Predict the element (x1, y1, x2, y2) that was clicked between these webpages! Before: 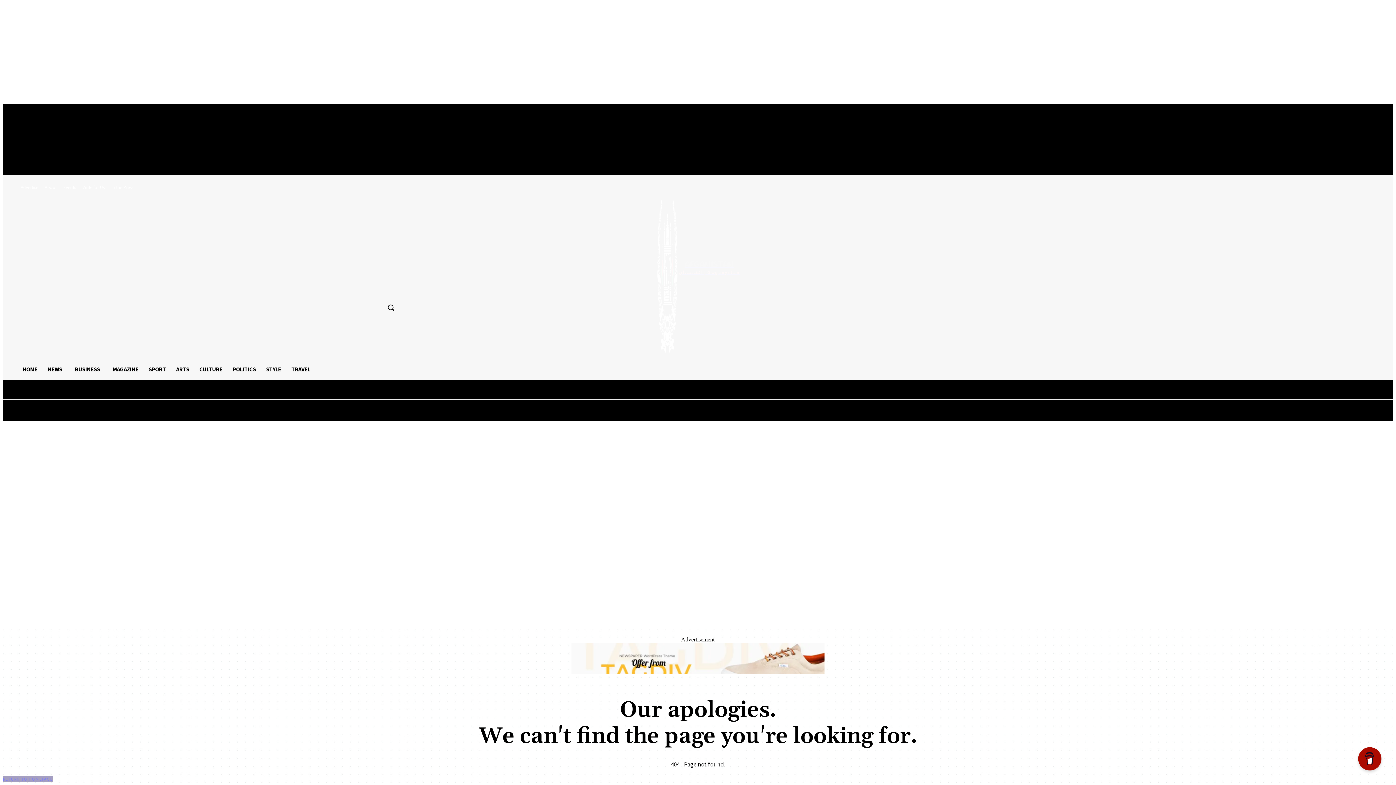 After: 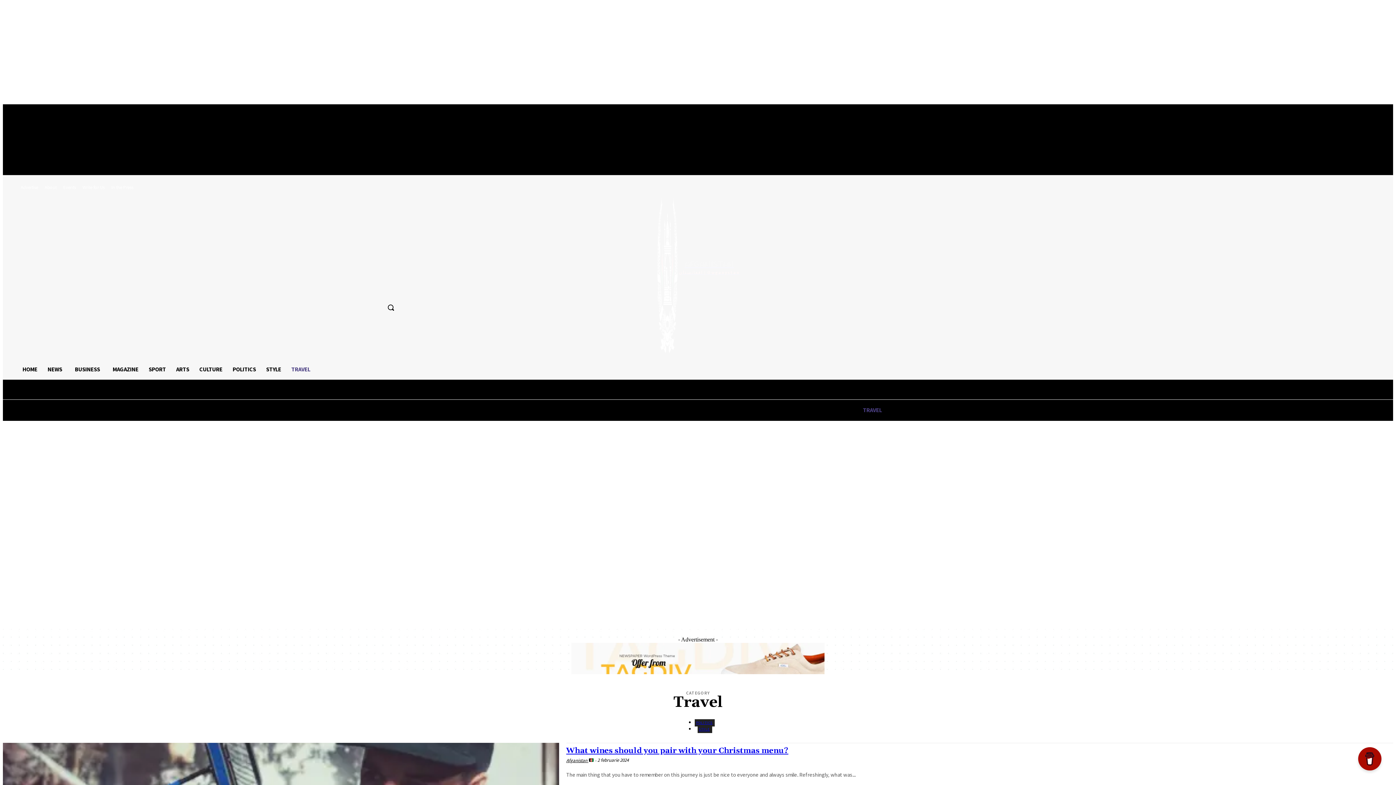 Action: bbox: (286, 359, 315, 379) label: TRAVEL